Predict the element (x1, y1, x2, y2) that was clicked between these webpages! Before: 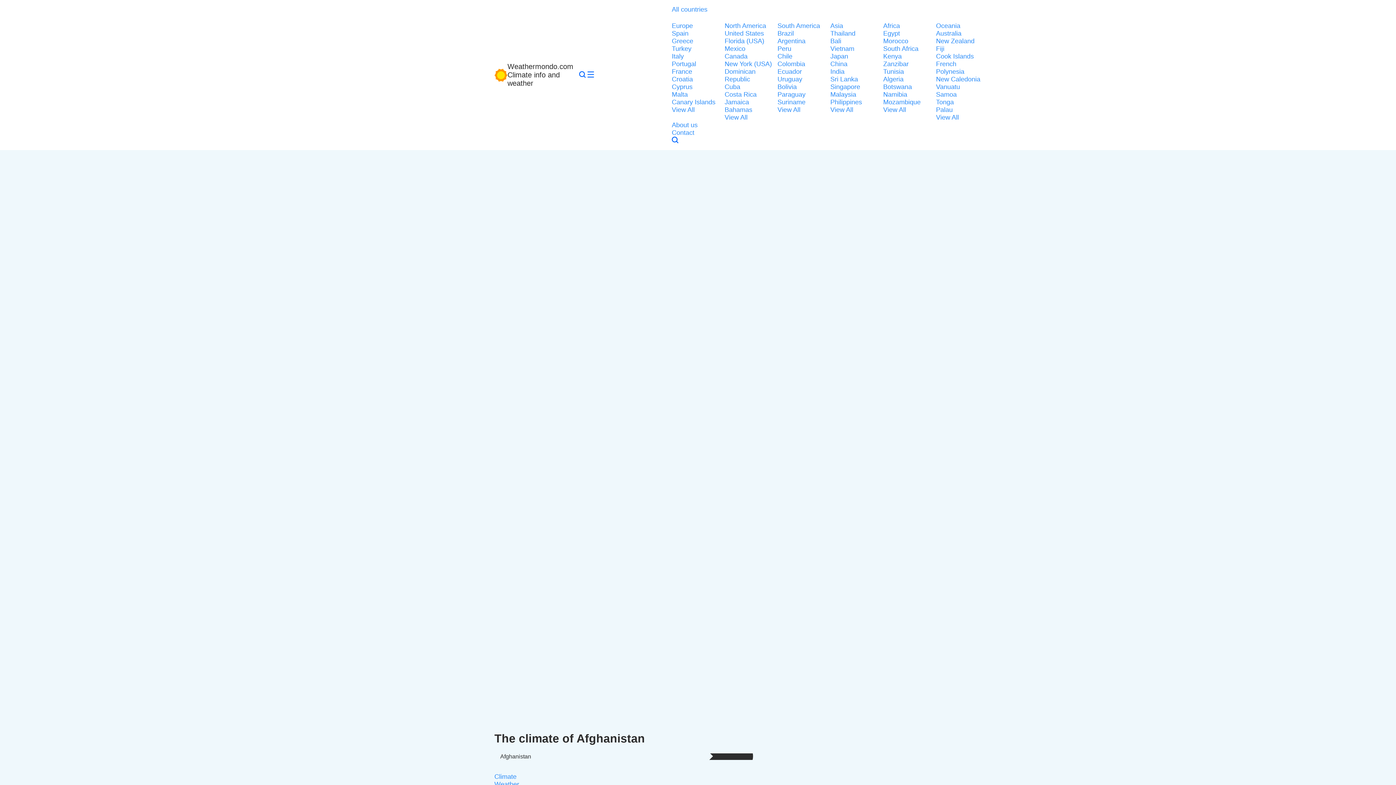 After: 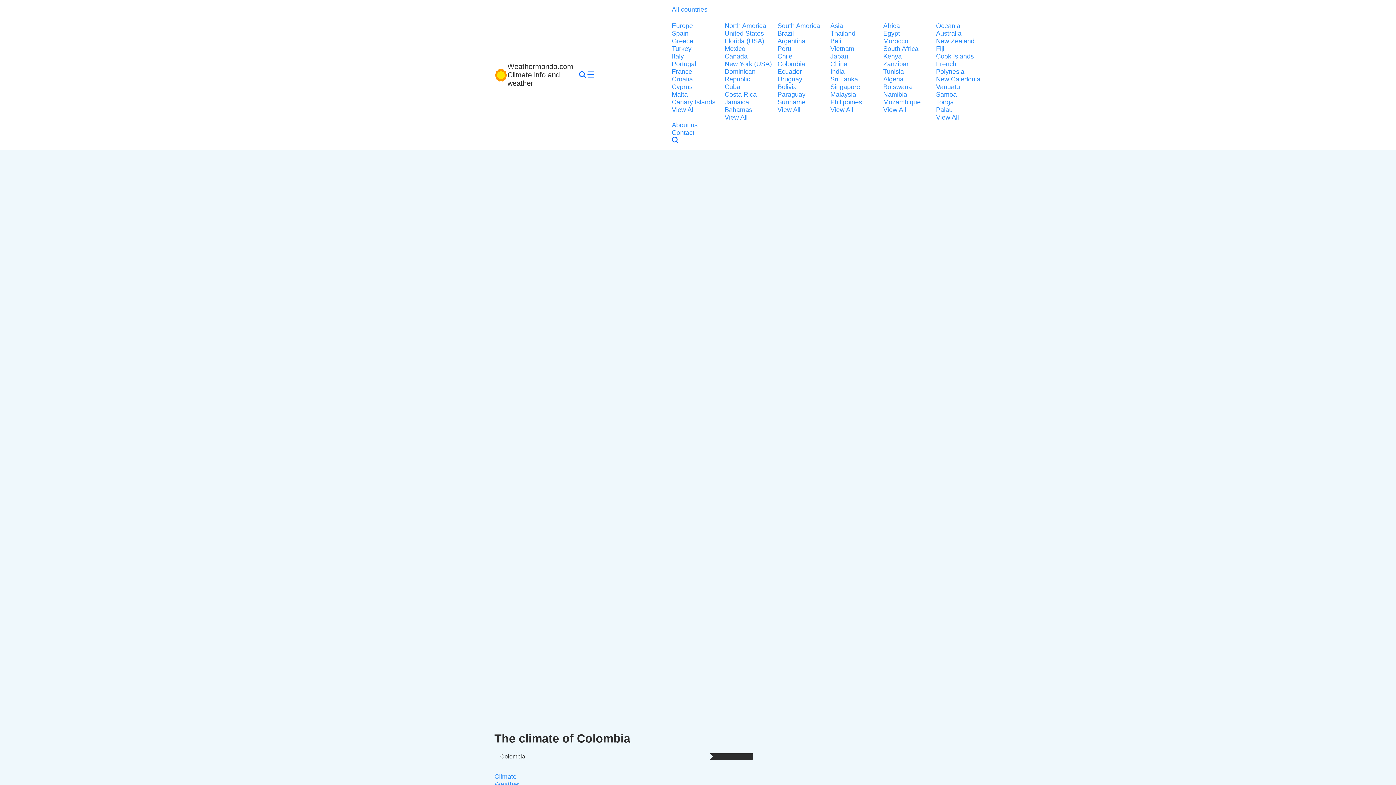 Action: bbox: (777, 60, 826, 68) label: Colombia